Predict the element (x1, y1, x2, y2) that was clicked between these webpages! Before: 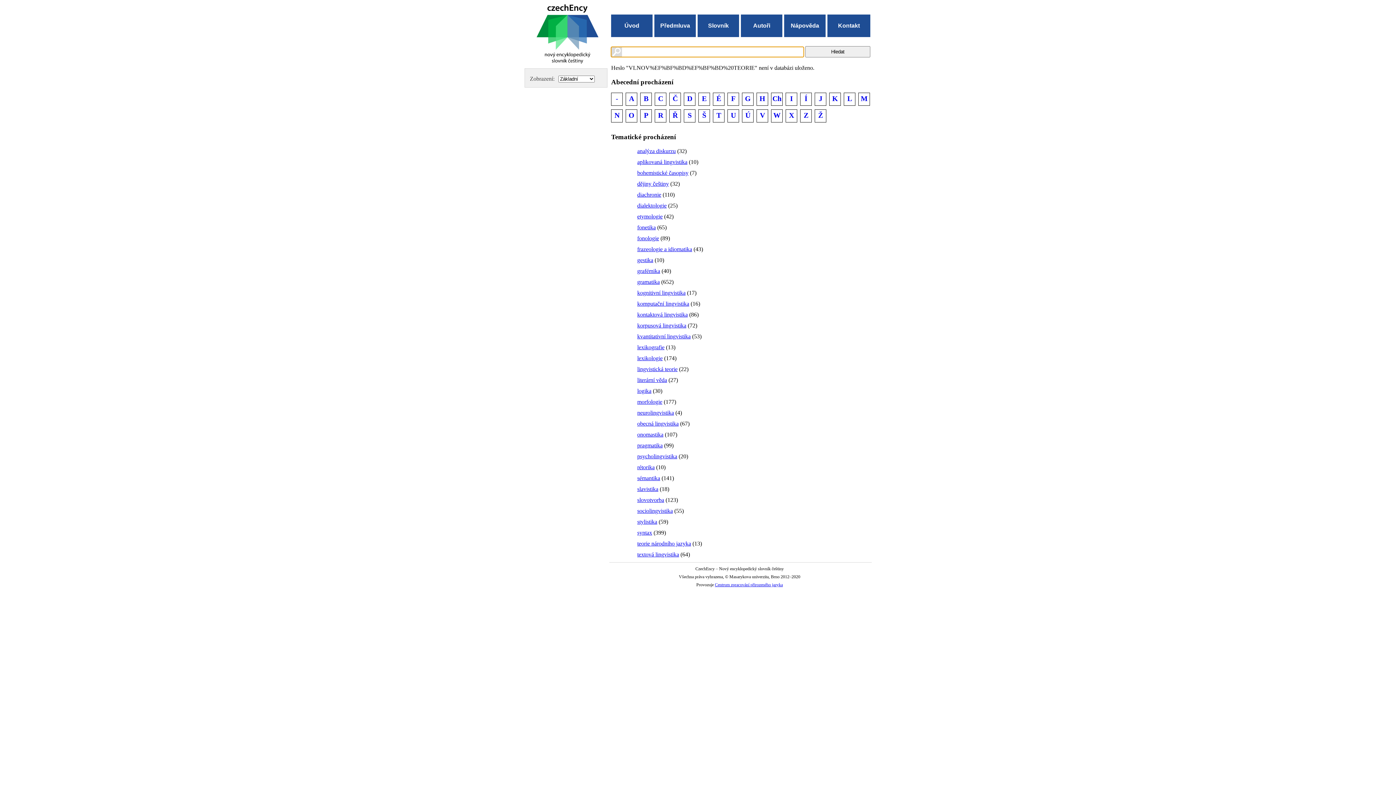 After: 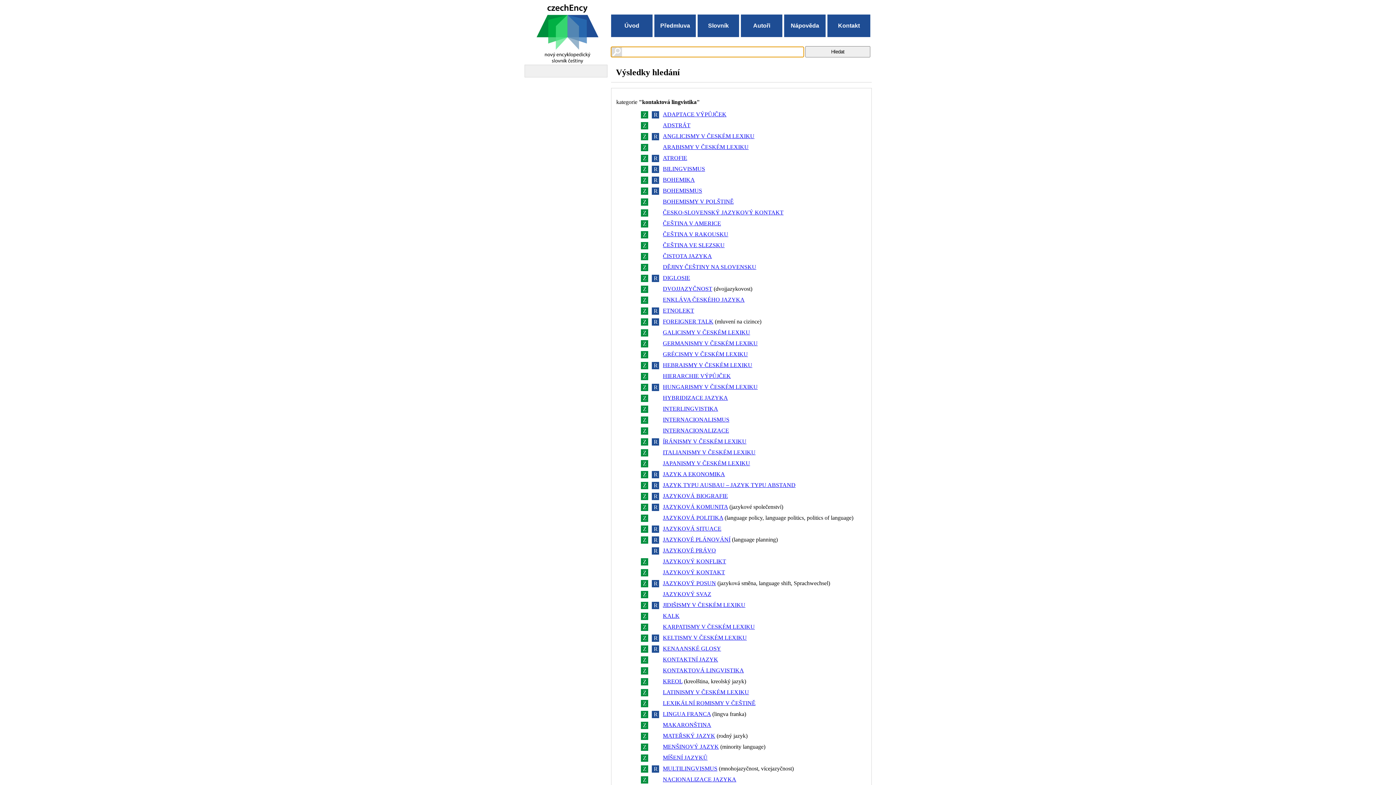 Action: label: kontaktová lingvistika bbox: (637, 311, 687, 317)